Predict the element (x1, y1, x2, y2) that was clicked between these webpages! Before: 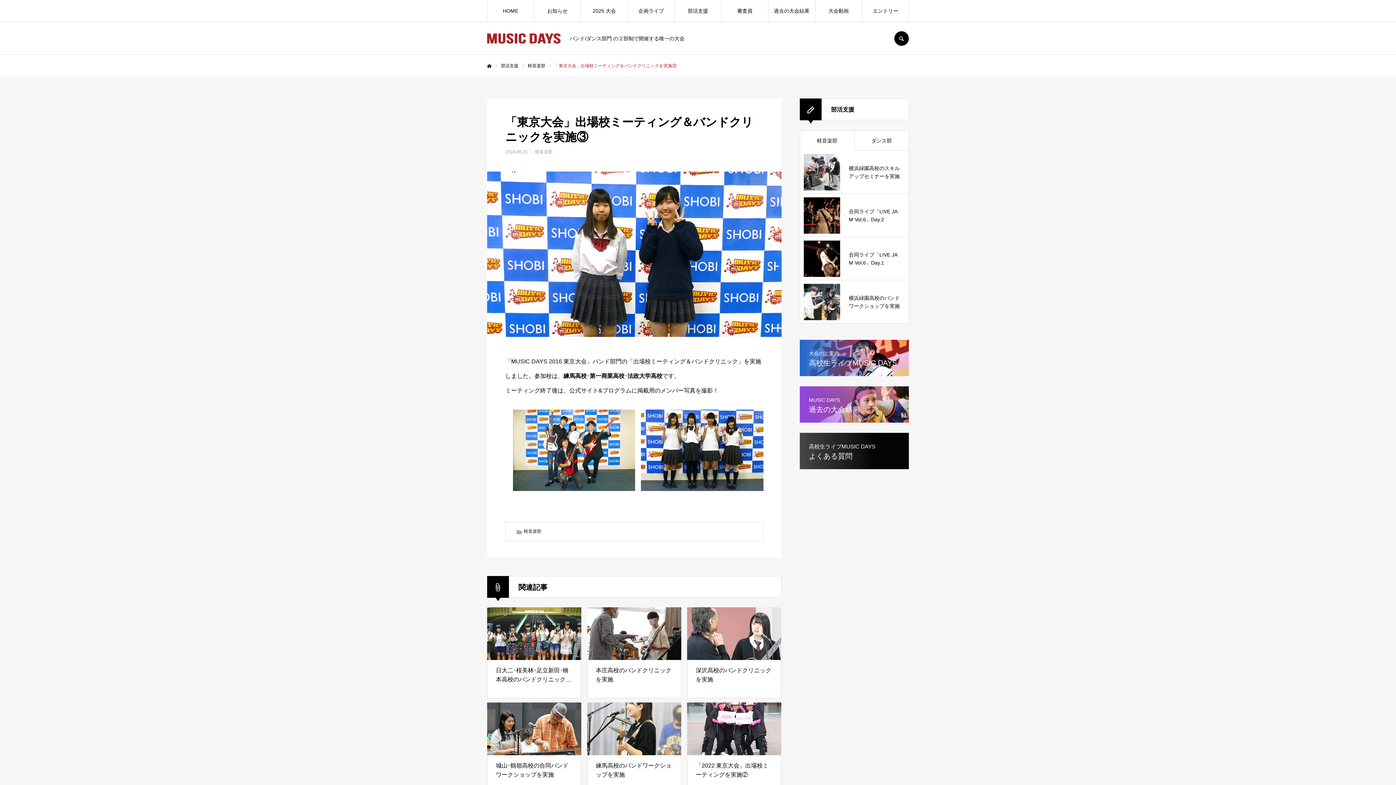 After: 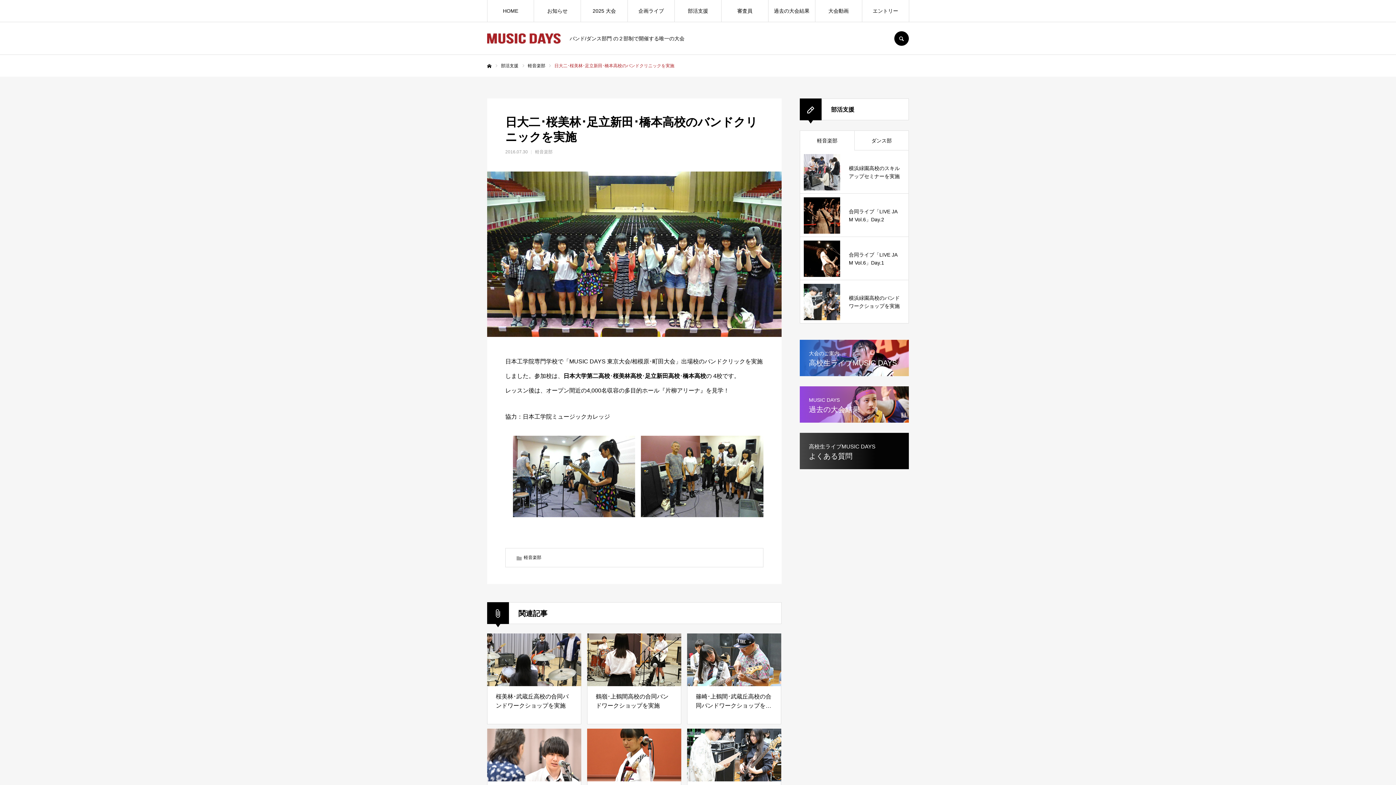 Action: label: 日大二･桜美林･足立新田･橋本高校のバンドクリニックを実施 bbox: (496, 666, 572, 683)